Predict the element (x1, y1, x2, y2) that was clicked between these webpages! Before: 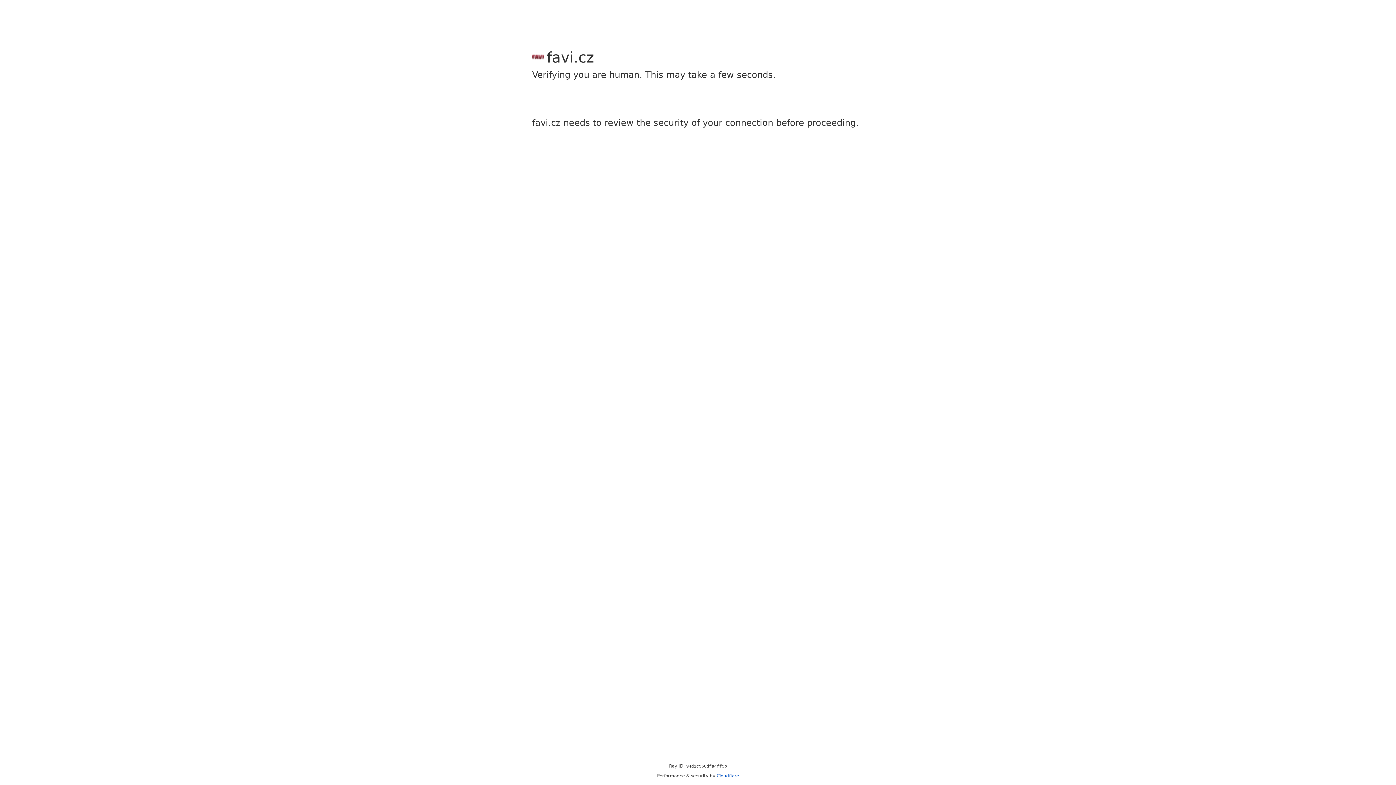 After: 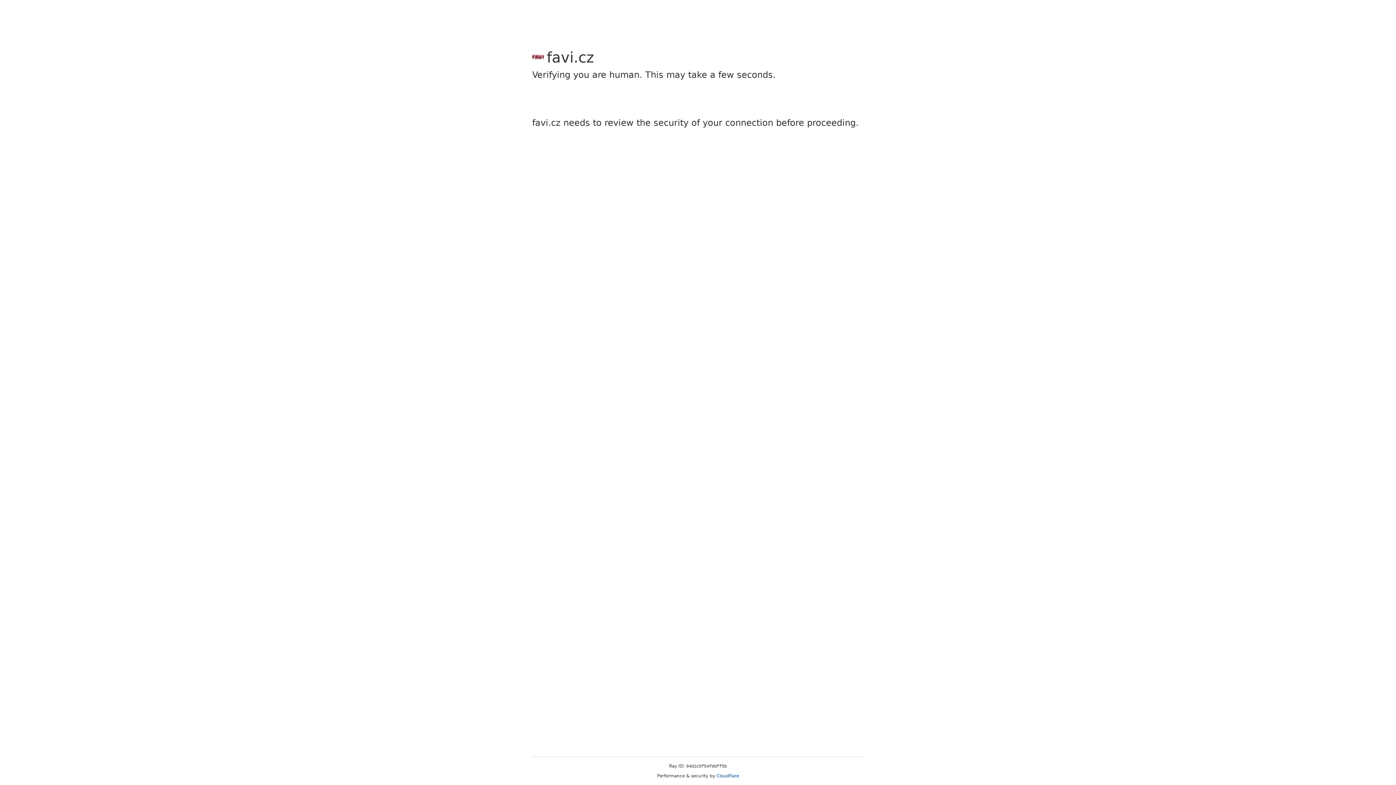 Action: label: Cloudflare bbox: (716, 773, 739, 778)